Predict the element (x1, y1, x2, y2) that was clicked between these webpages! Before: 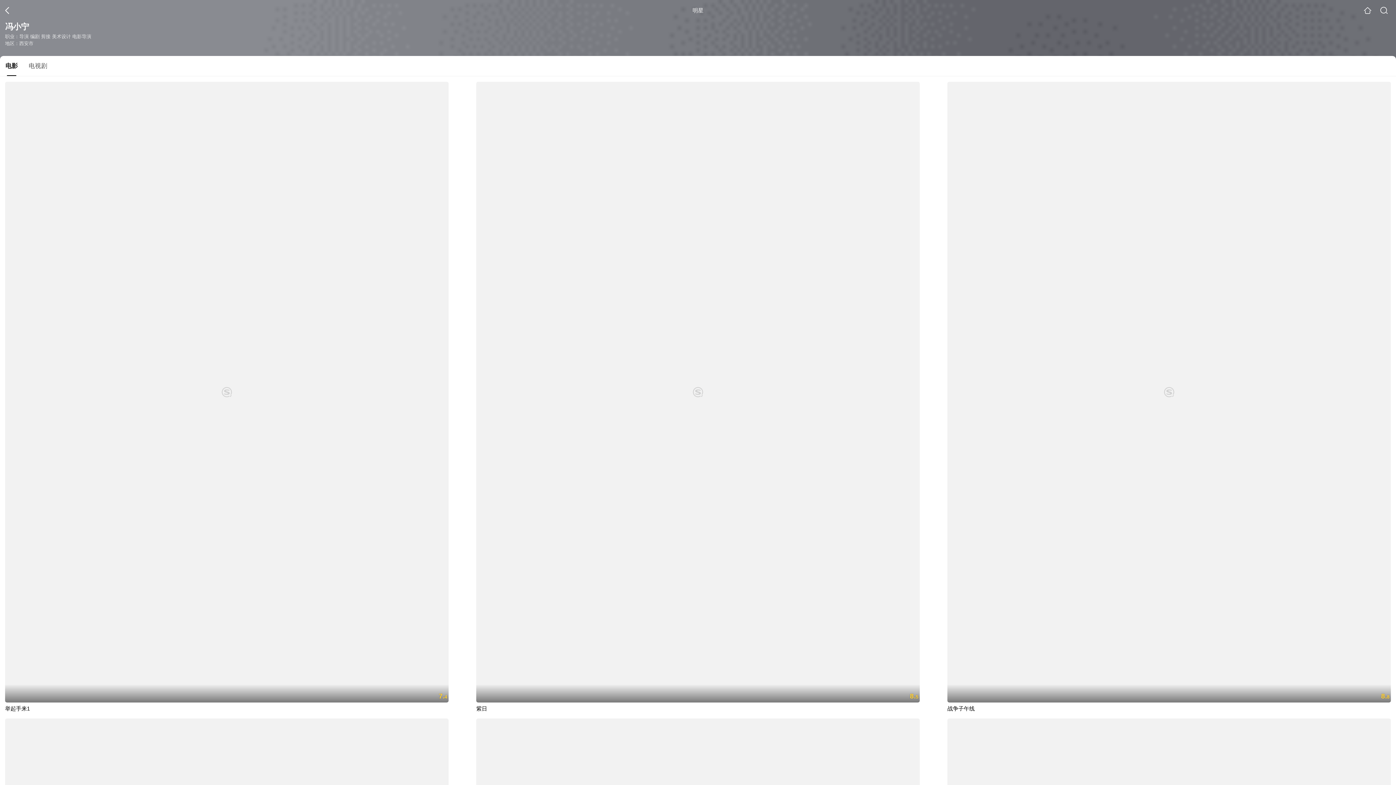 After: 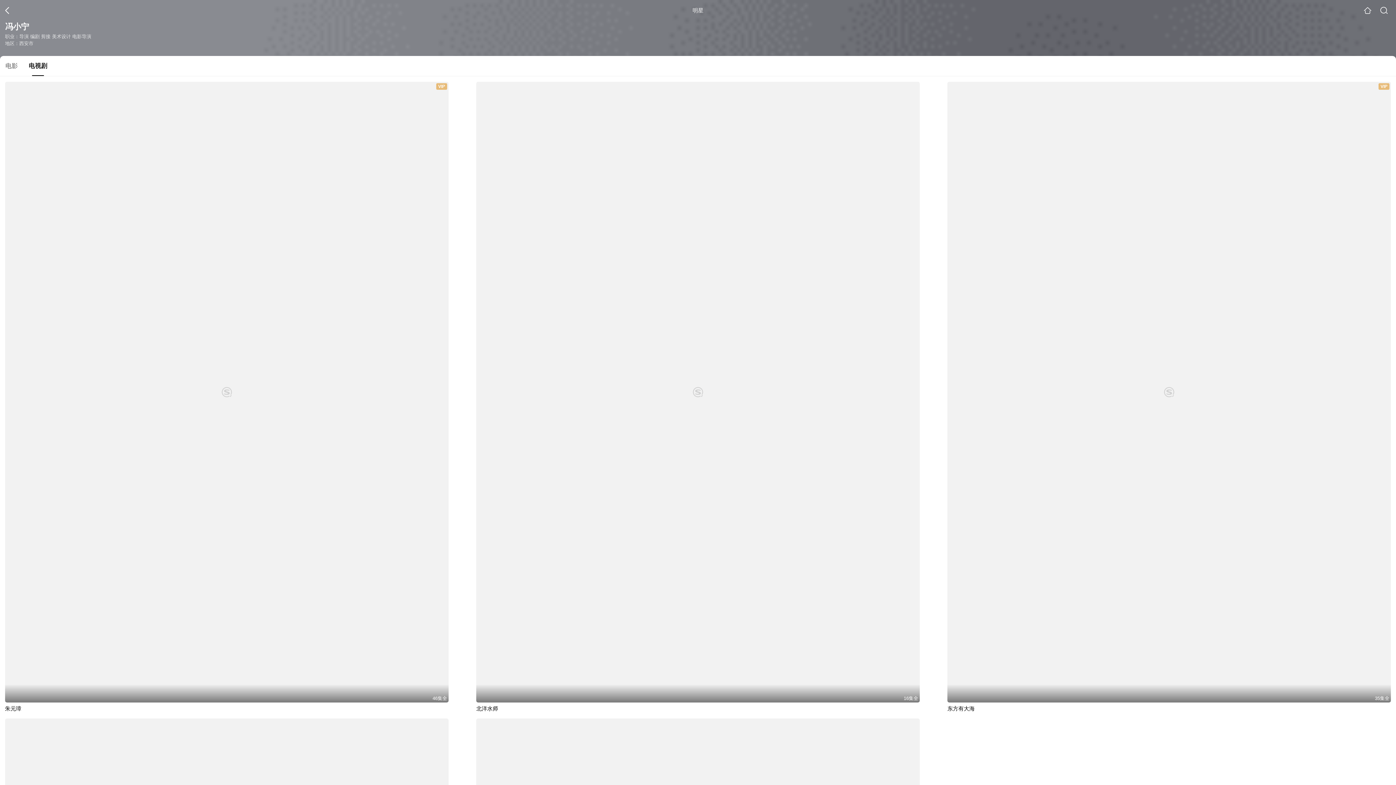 Action: label: 电视剧 bbox: (23, 61, 52, 76)